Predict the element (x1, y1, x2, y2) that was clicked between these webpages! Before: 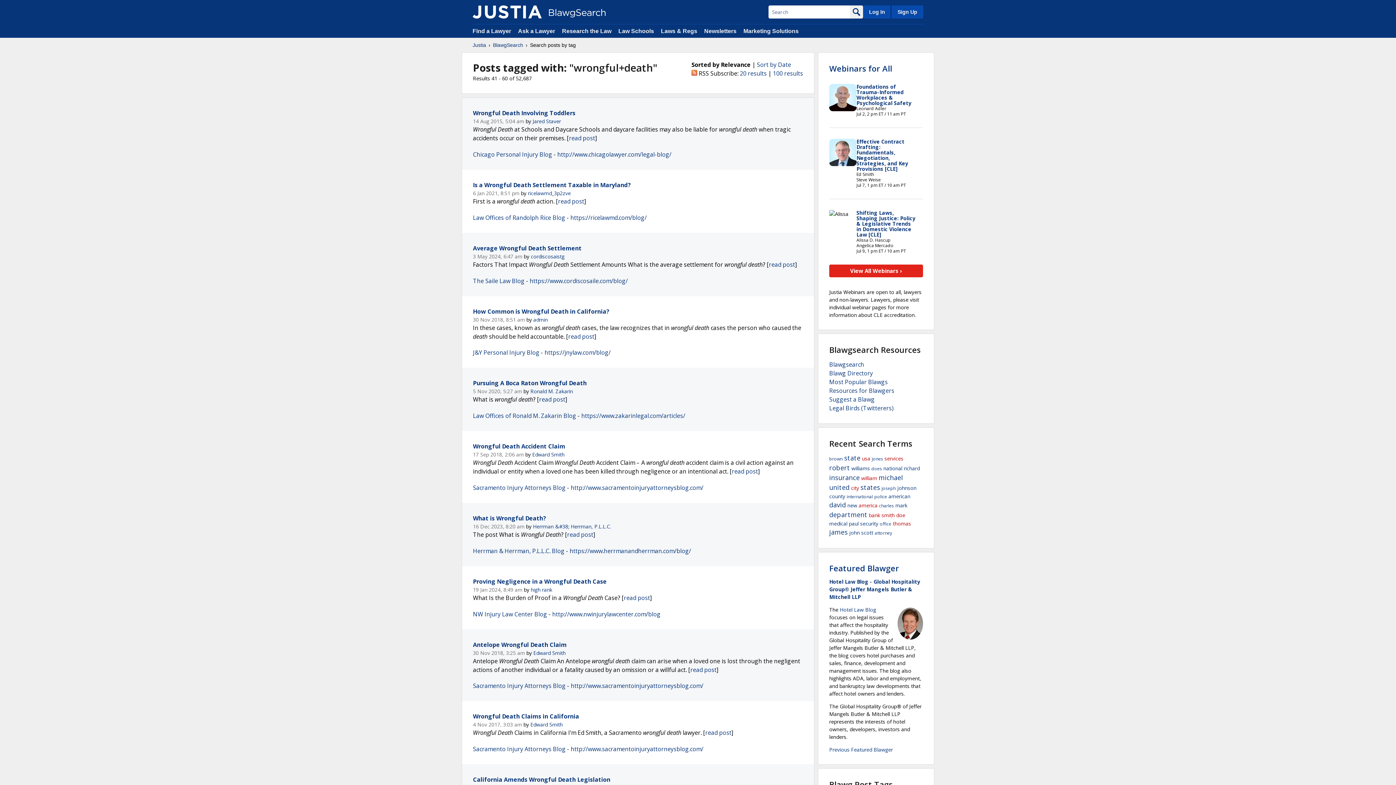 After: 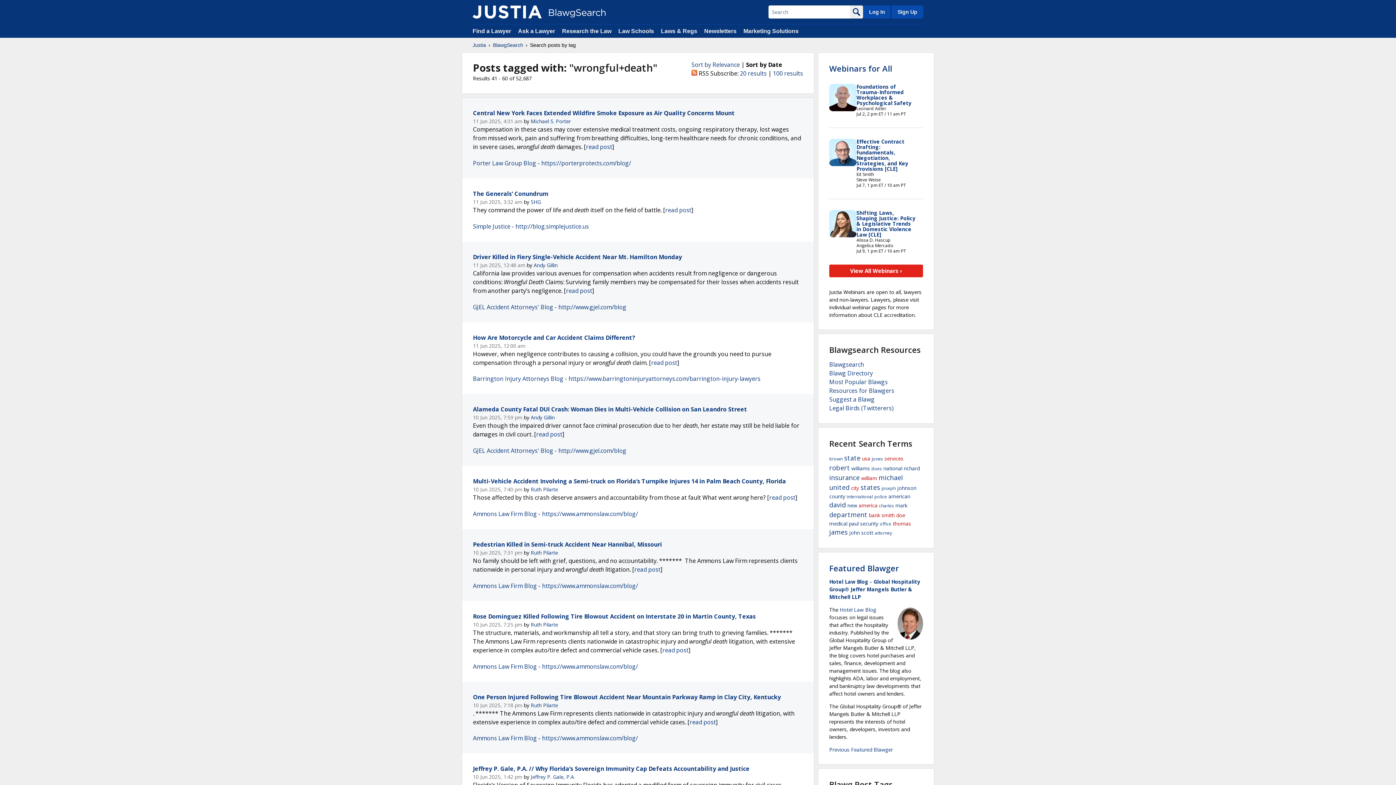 Action: bbox: (757, 60, 791, 68) label: Sort by Date